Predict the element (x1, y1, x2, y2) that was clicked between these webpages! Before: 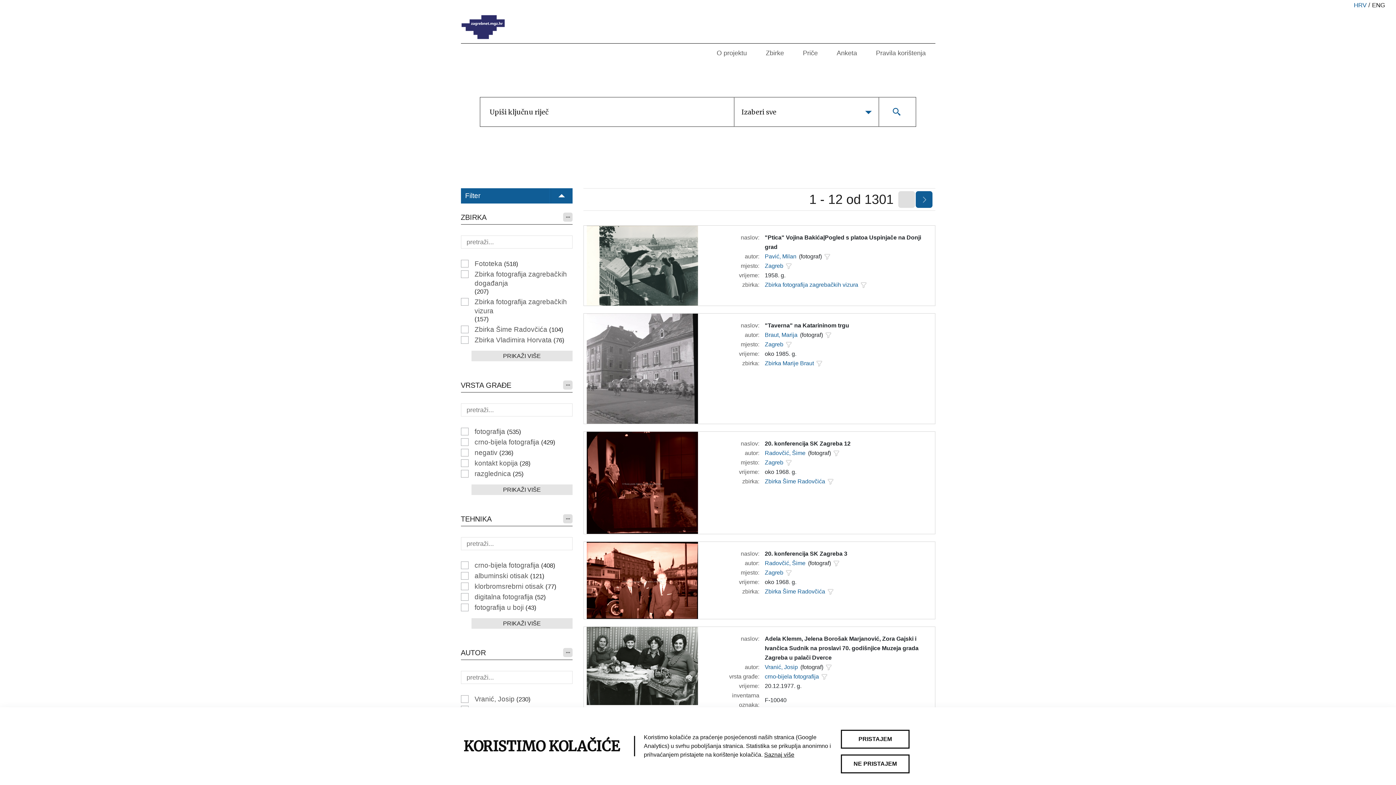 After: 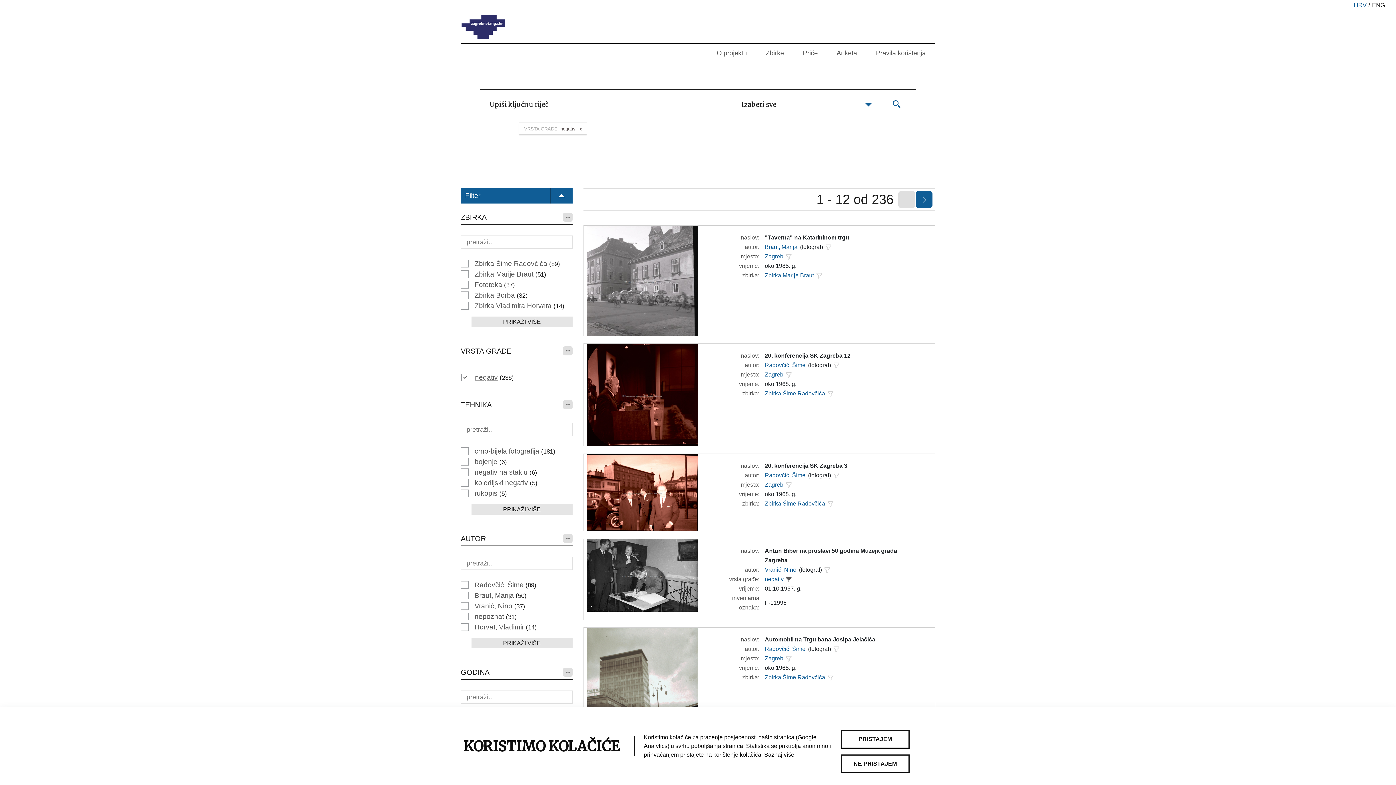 Action: bbox: (474, 448, 497, 457) label: negativ